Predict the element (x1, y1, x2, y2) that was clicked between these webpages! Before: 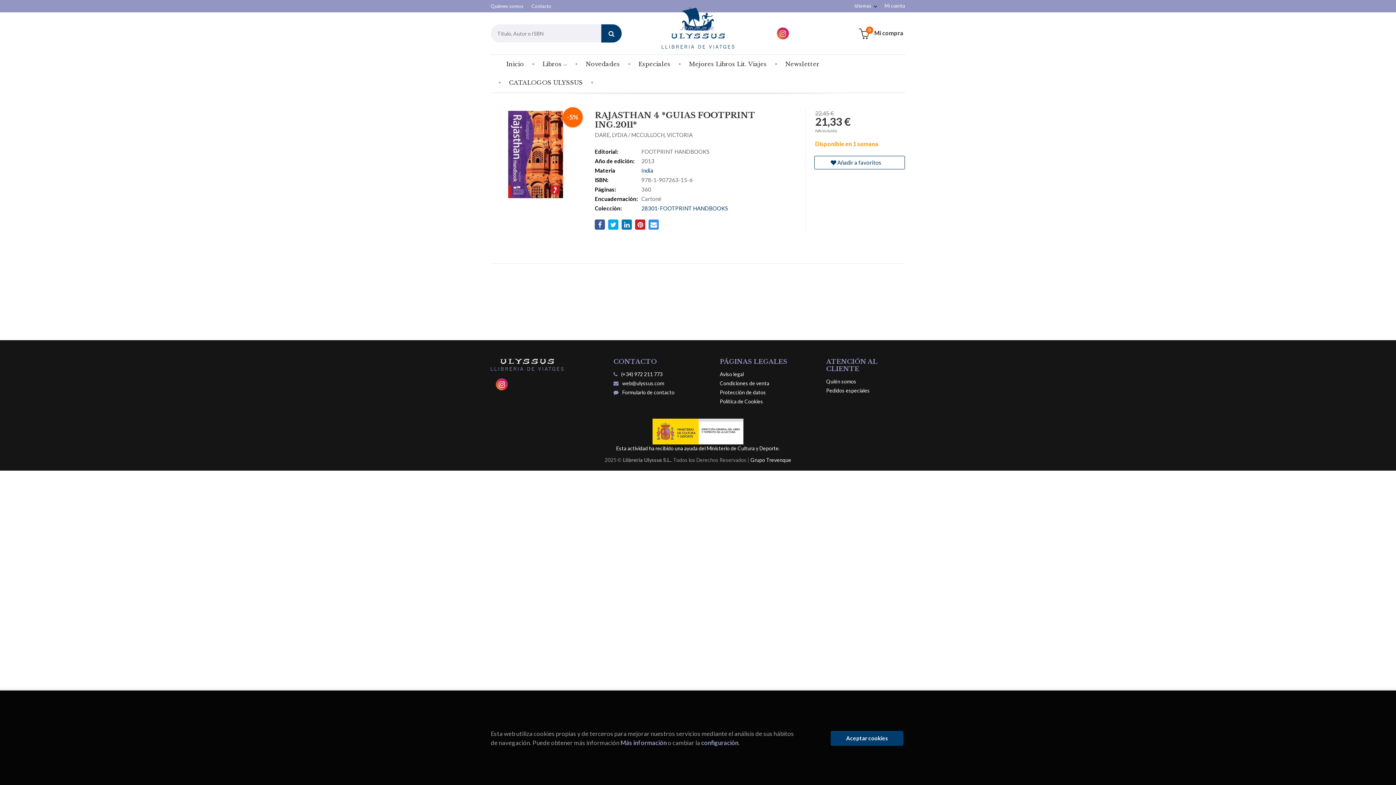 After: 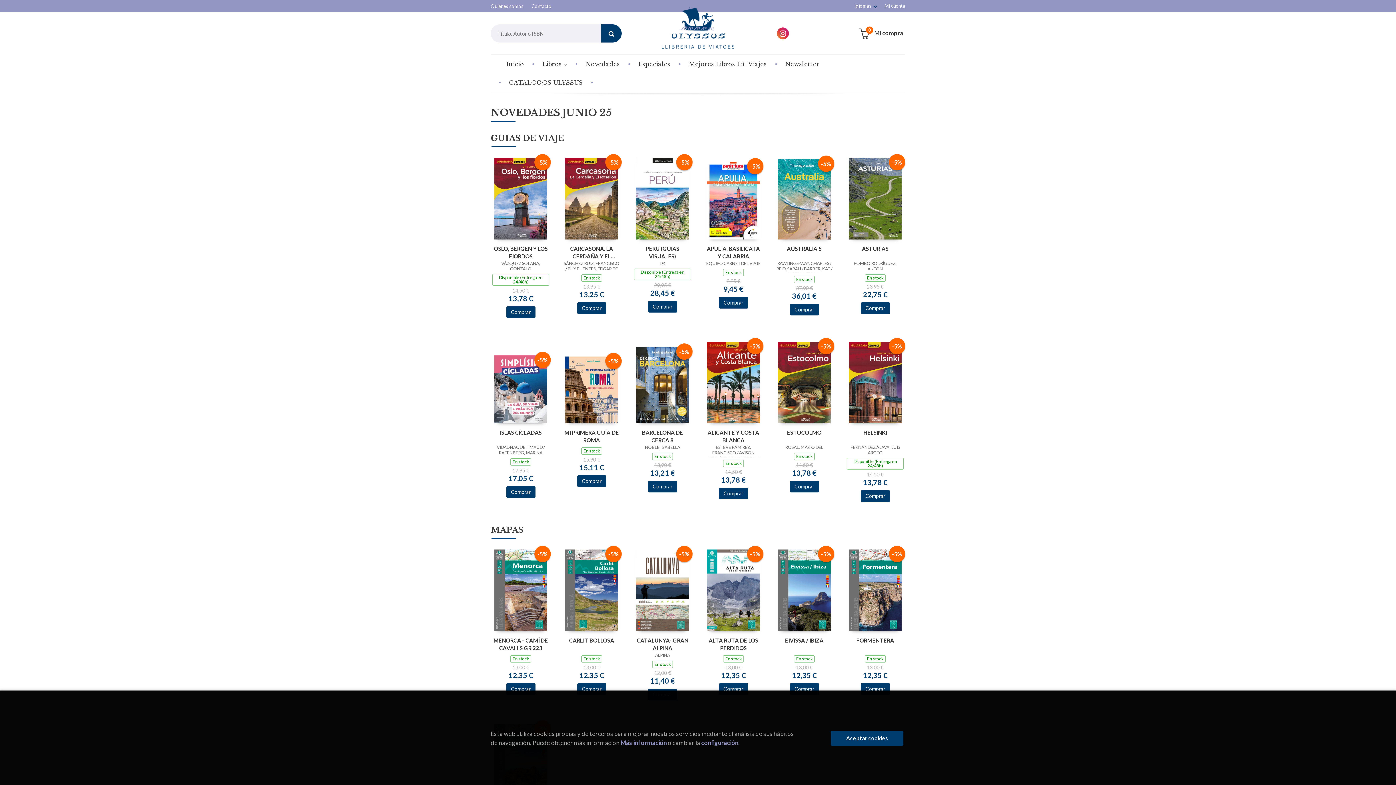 Action: bbox: (573, 54, 625, 73) label: Novedades